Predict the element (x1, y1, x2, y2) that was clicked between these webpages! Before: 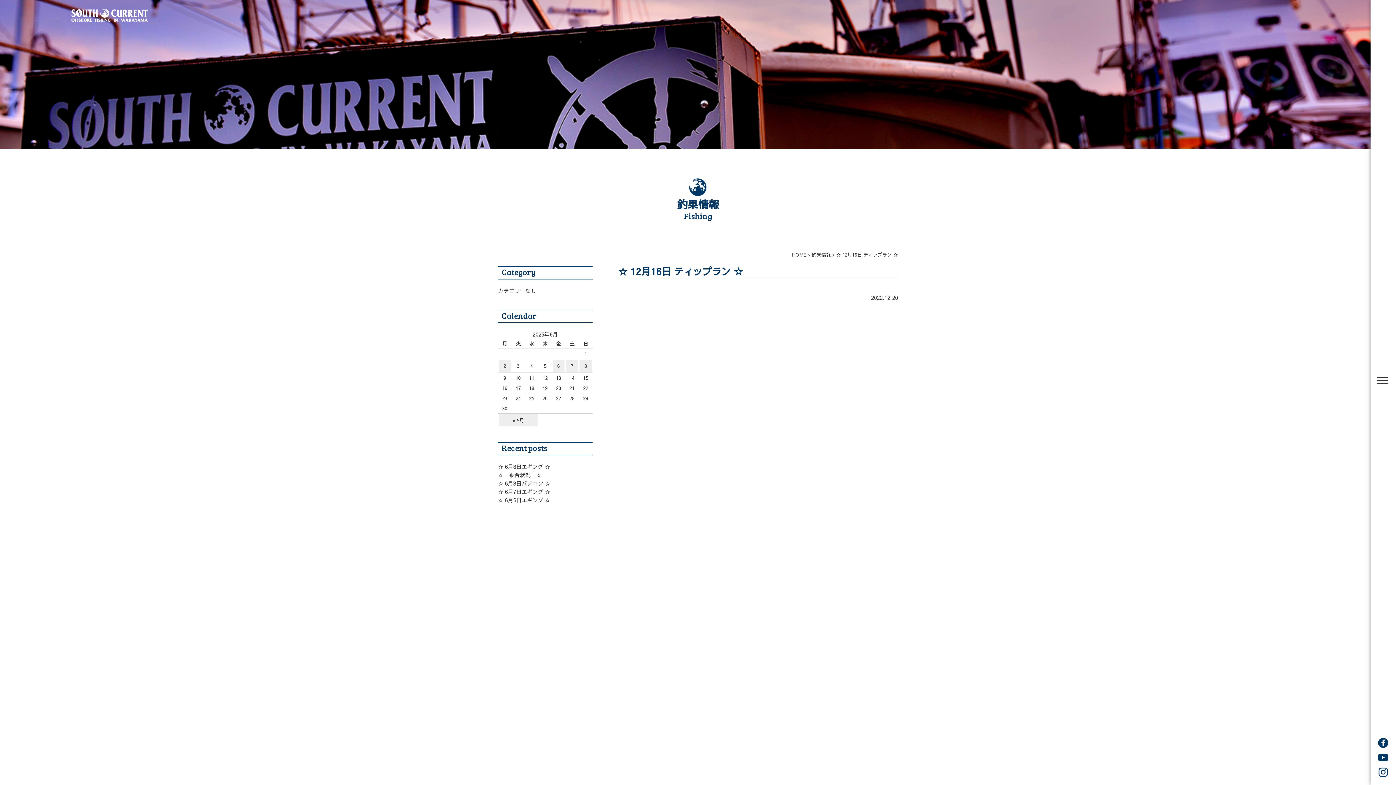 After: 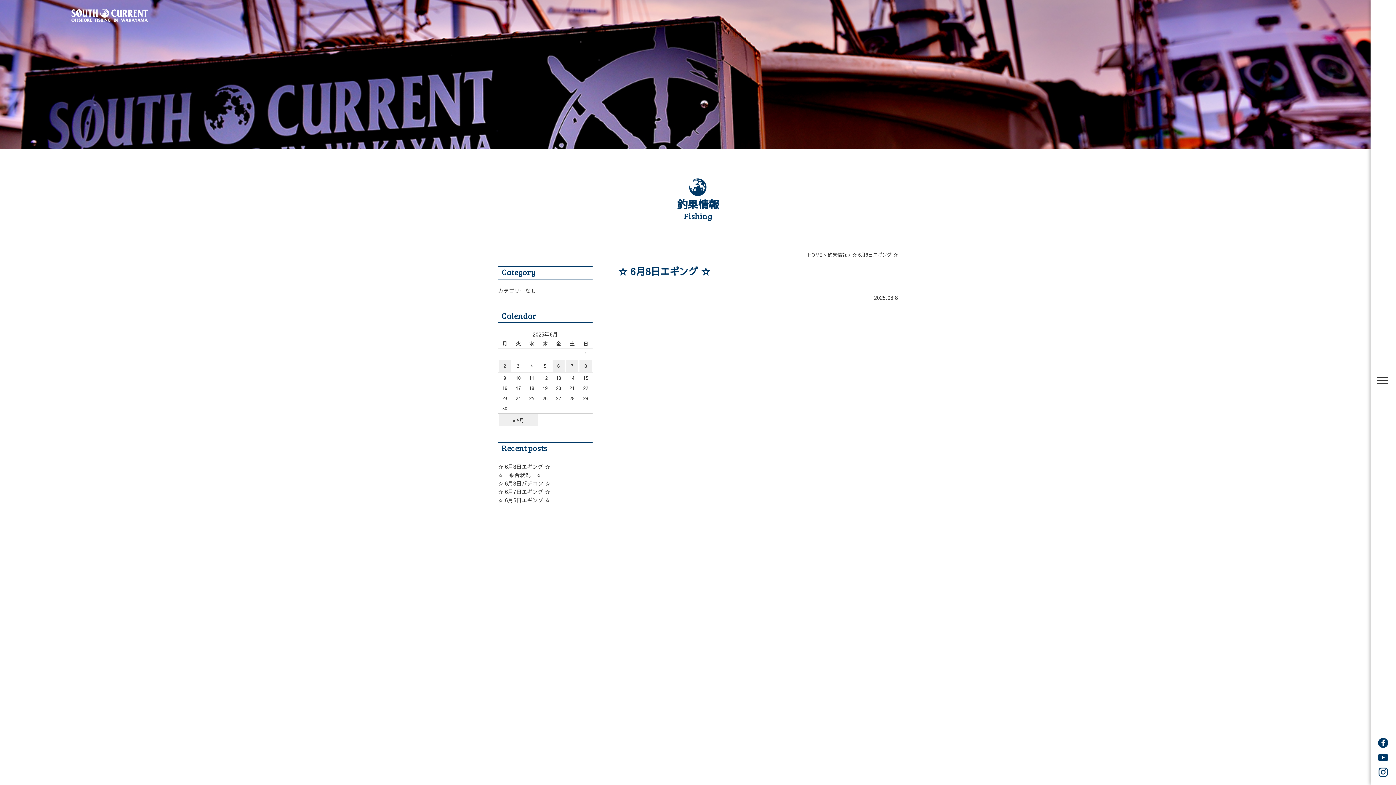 Action: label: ☆ 6月8日エギング ☆ bbox: (498, 463, 550, 470)